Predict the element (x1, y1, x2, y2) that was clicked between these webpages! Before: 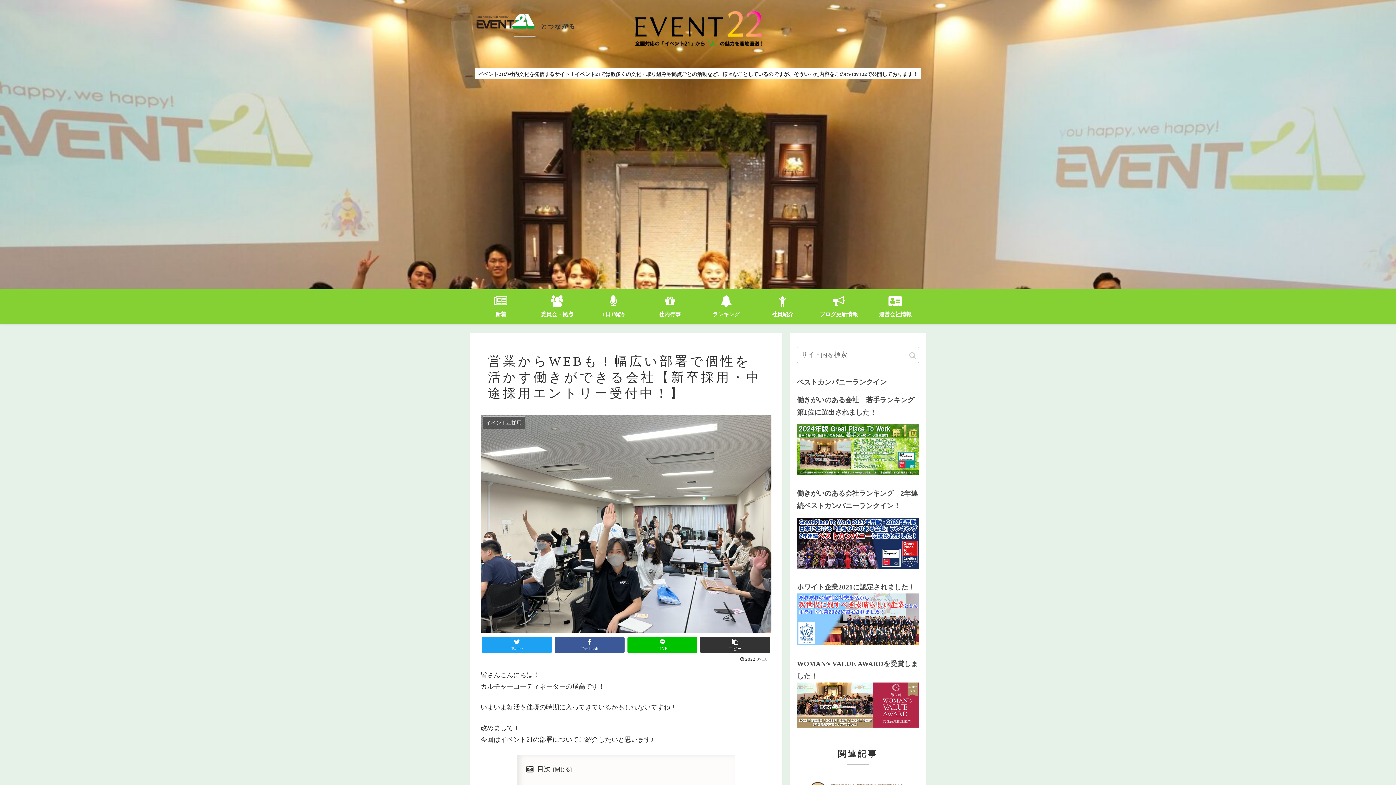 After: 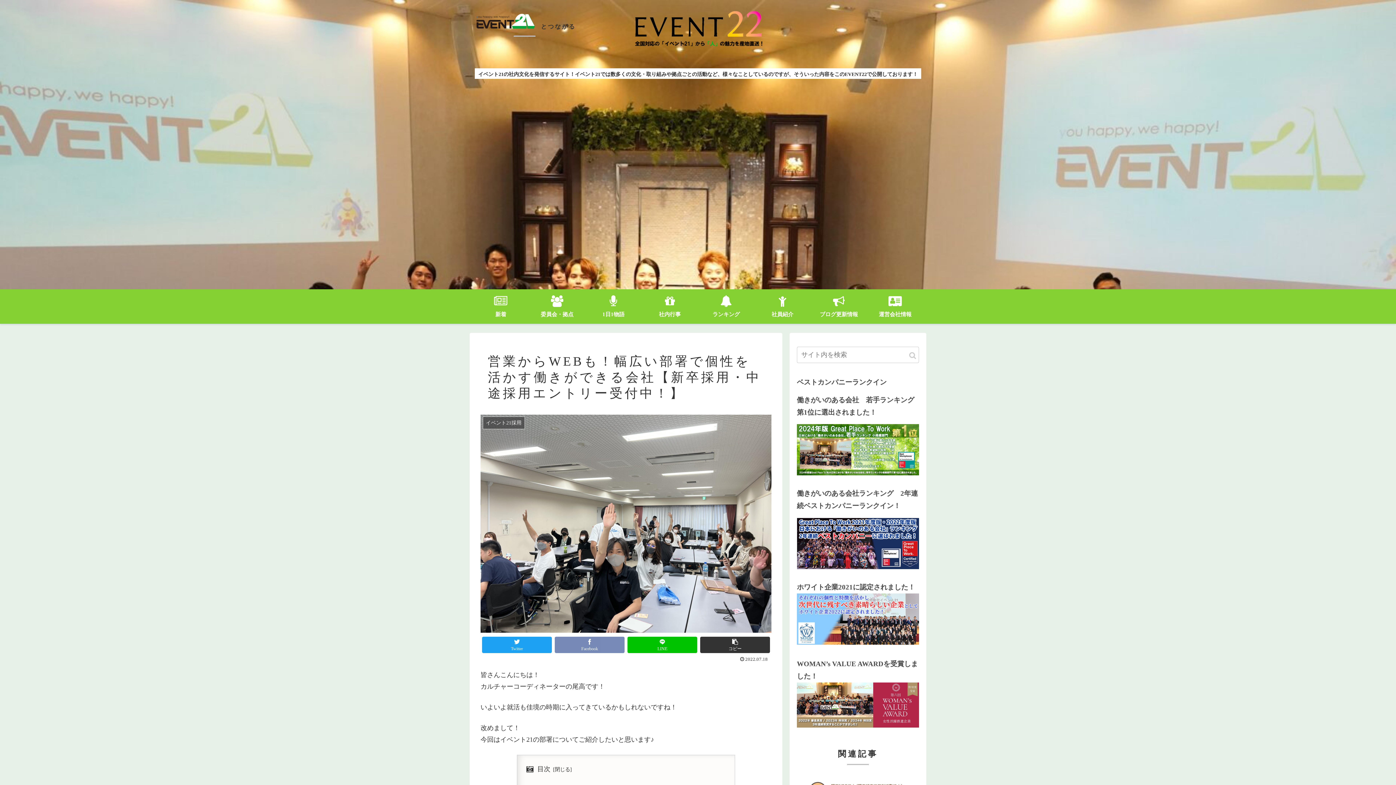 Action: label: Facebook bbox: (554, 636, 624, 653)